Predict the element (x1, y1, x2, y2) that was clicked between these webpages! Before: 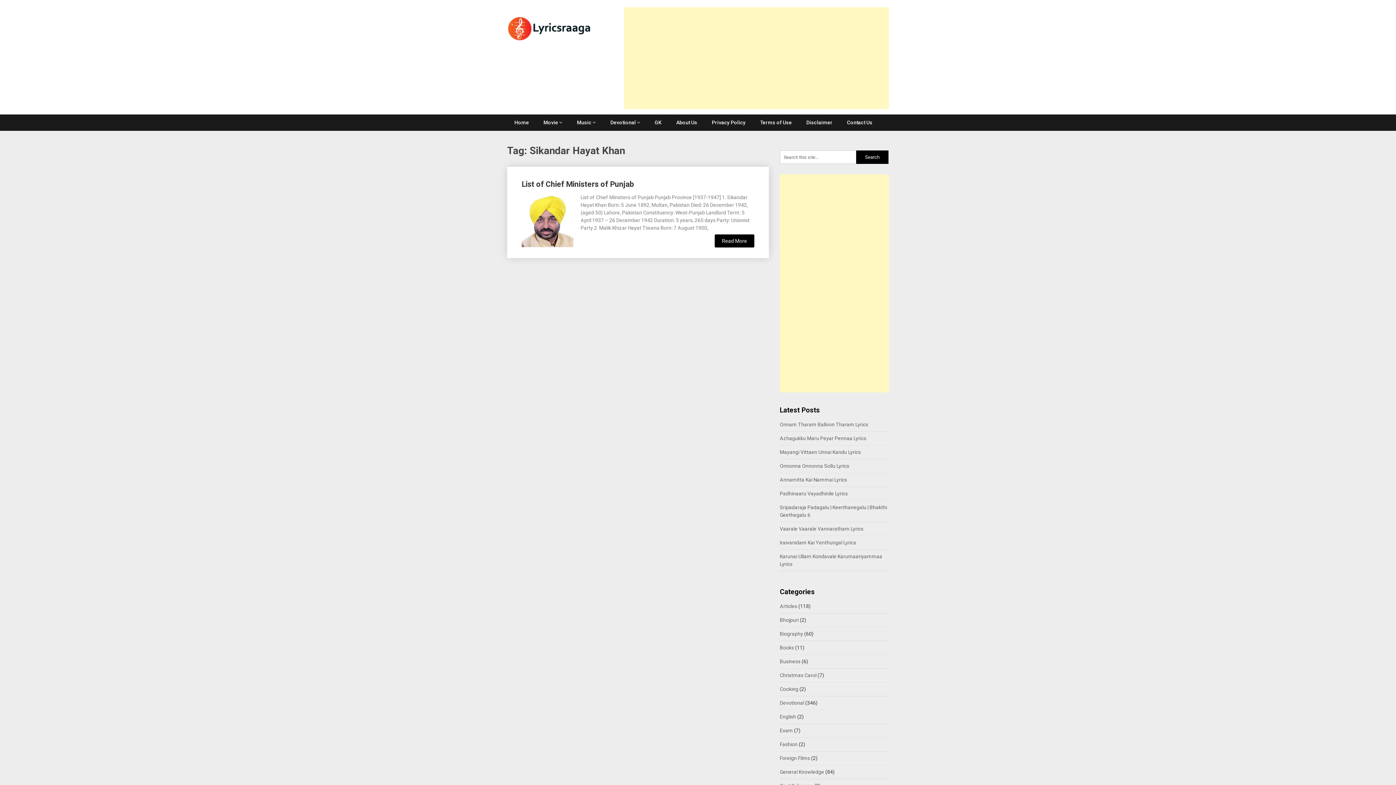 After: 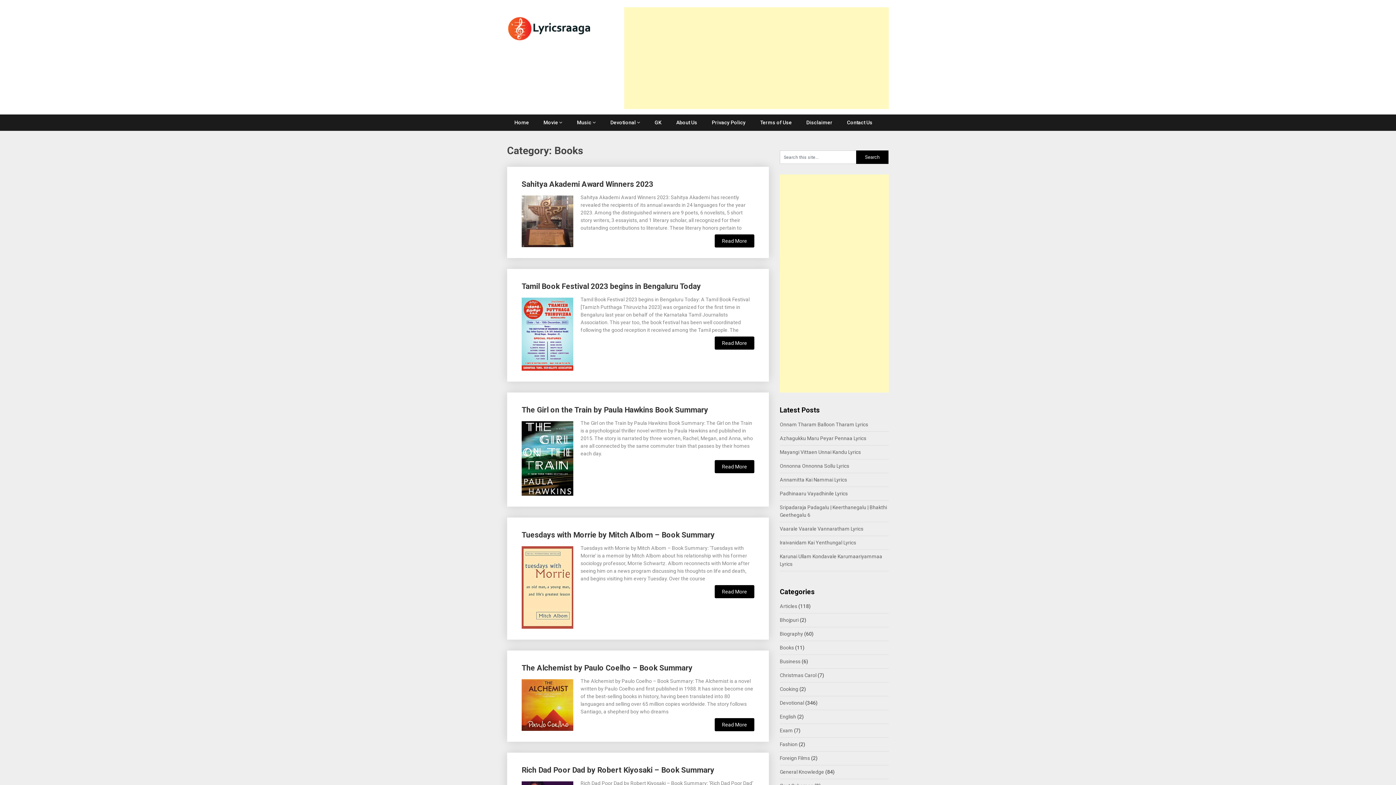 Action: label: Books bbox: (780, 645, 794, 650)